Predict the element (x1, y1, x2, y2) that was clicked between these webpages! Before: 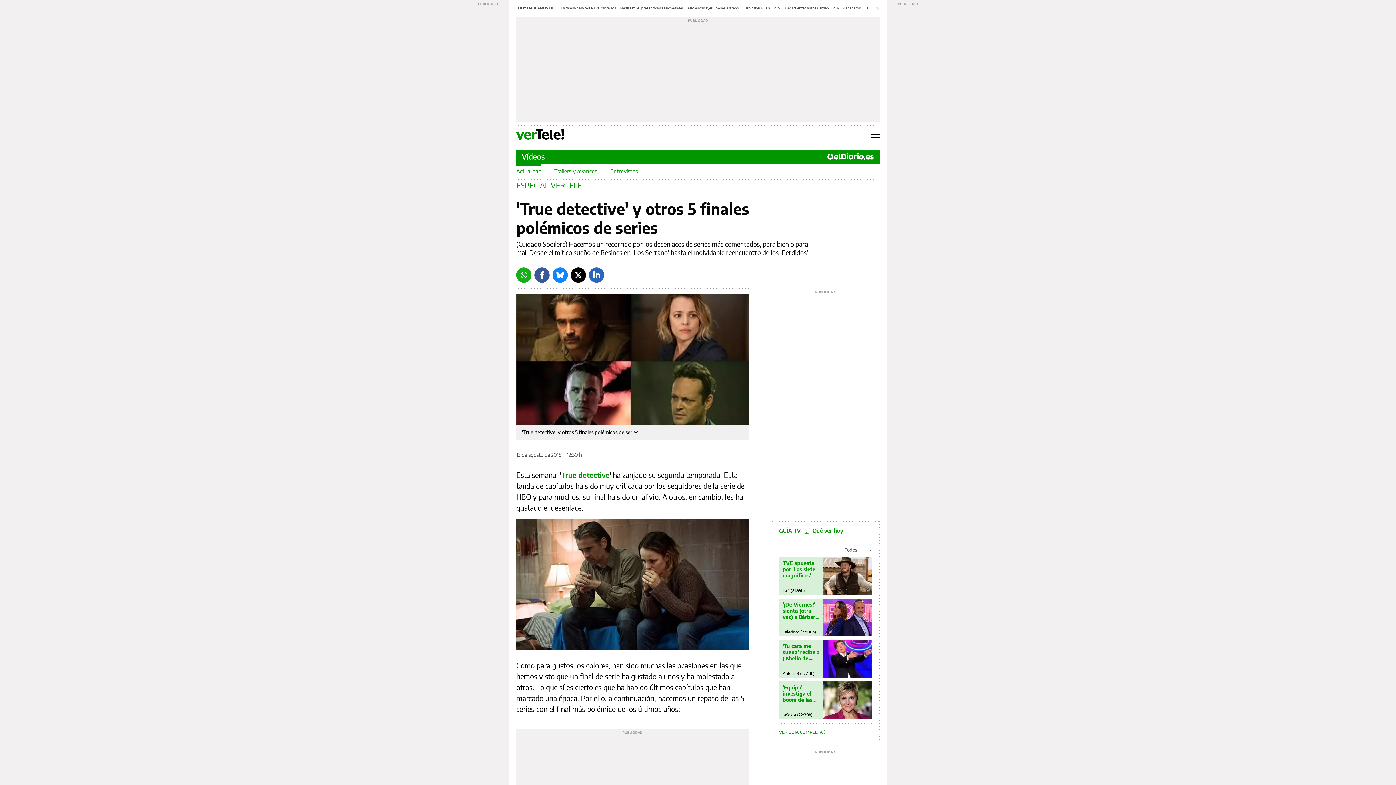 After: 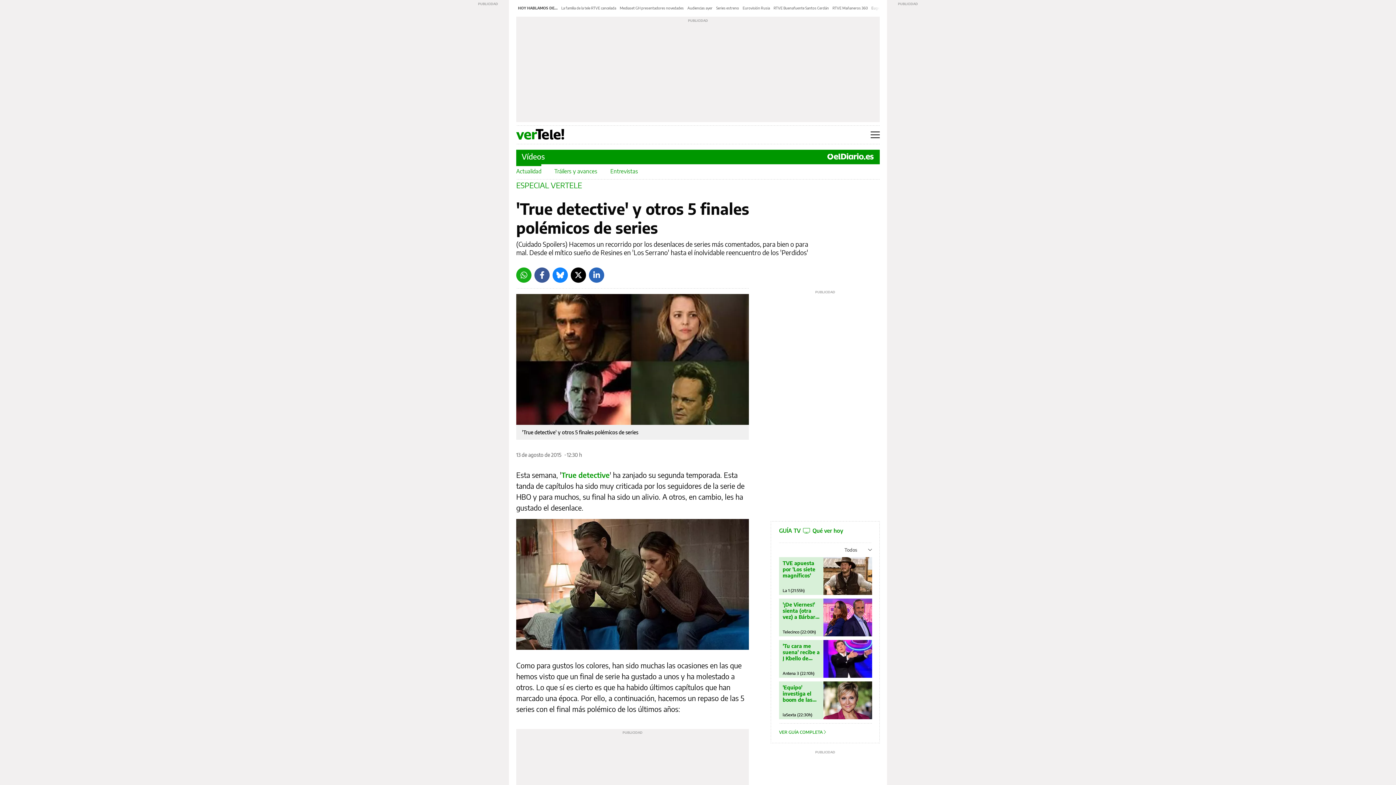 Action: bbox: (552, 267, 568, 282) label: Bluesky